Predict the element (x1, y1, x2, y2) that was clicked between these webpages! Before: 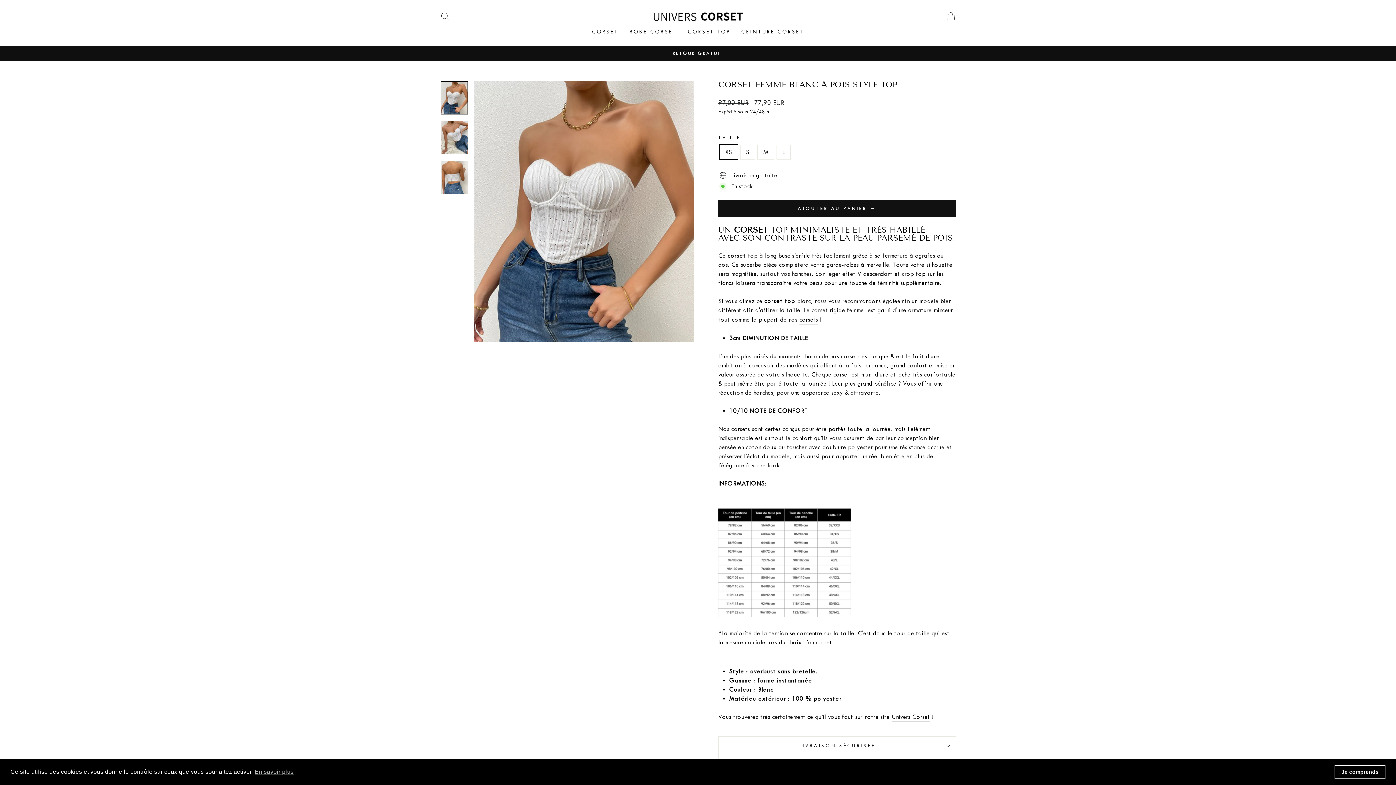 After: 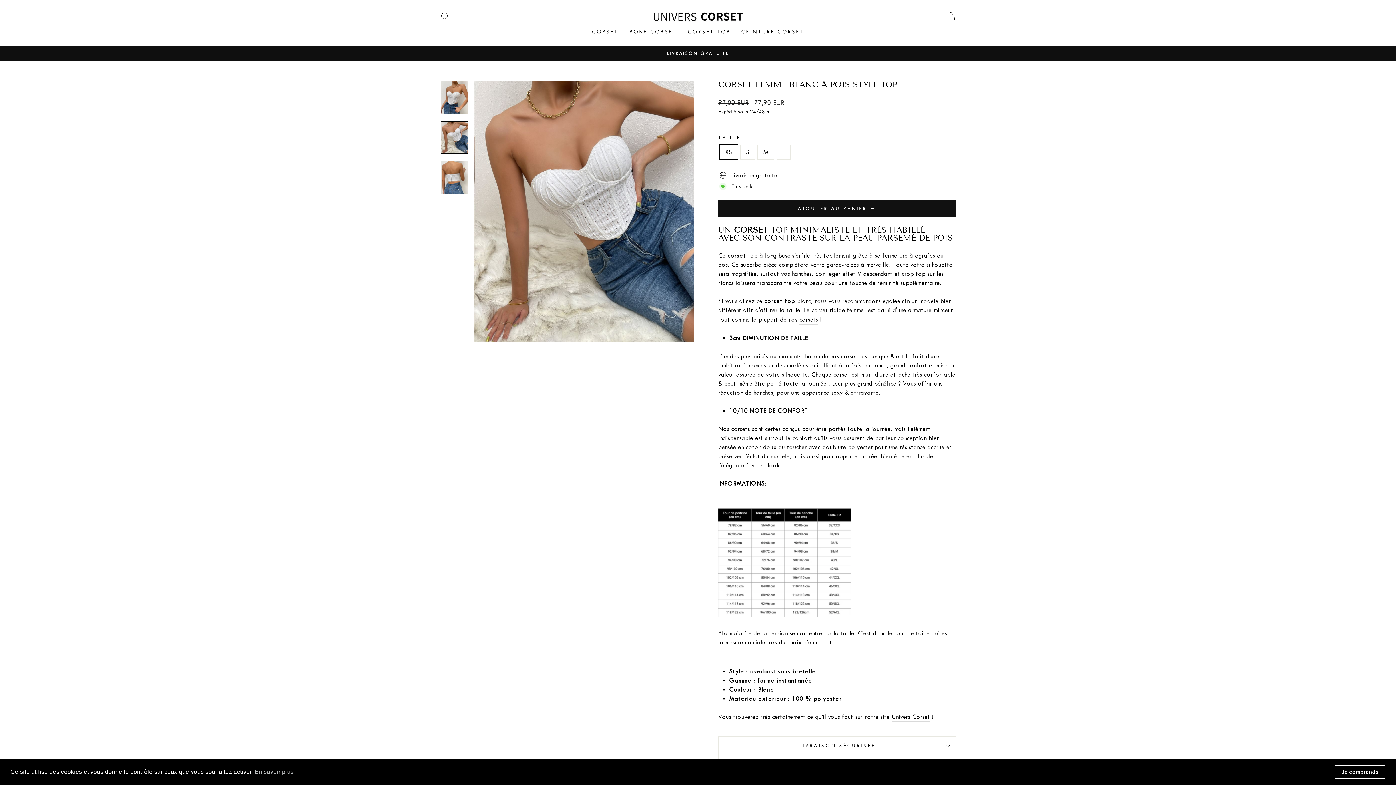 Action: bbox: (440, 121, 468, 154)